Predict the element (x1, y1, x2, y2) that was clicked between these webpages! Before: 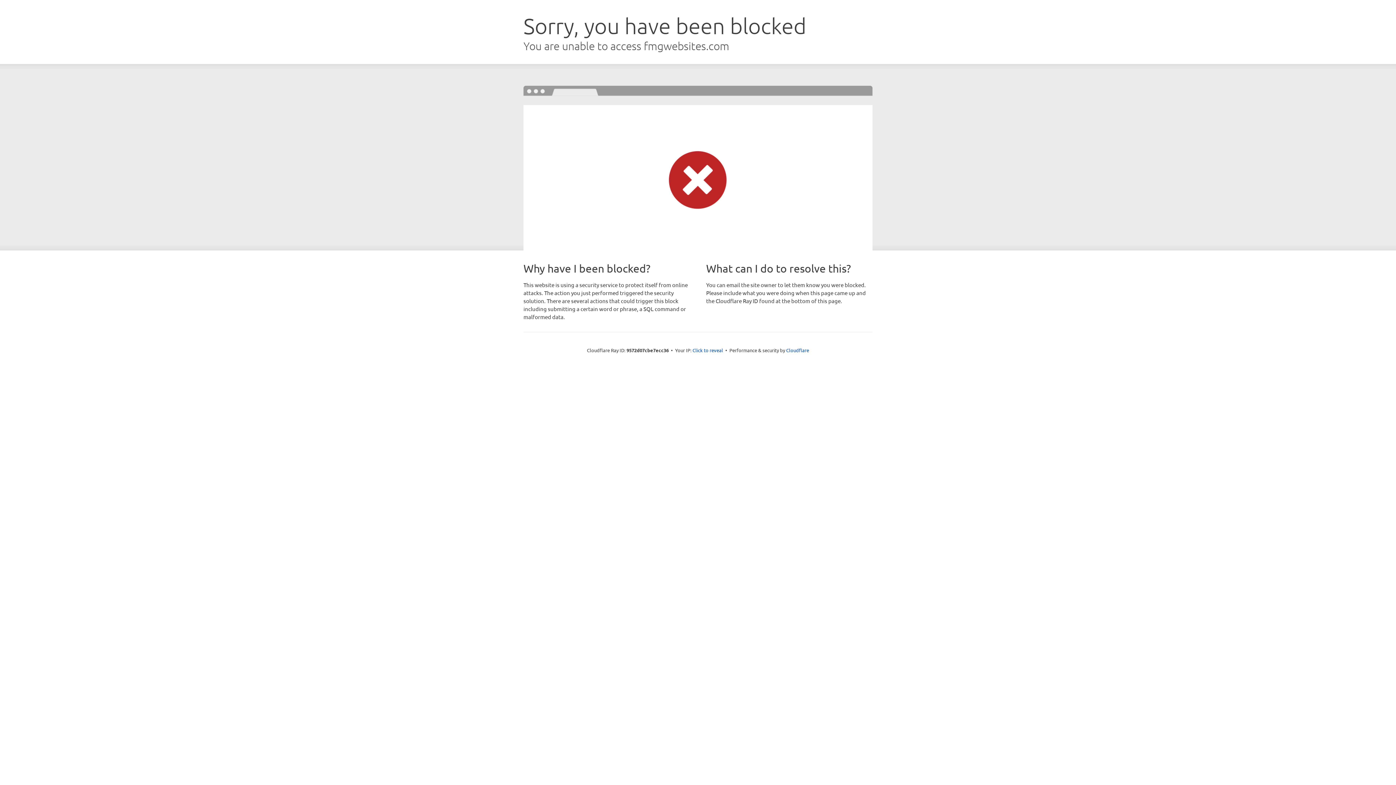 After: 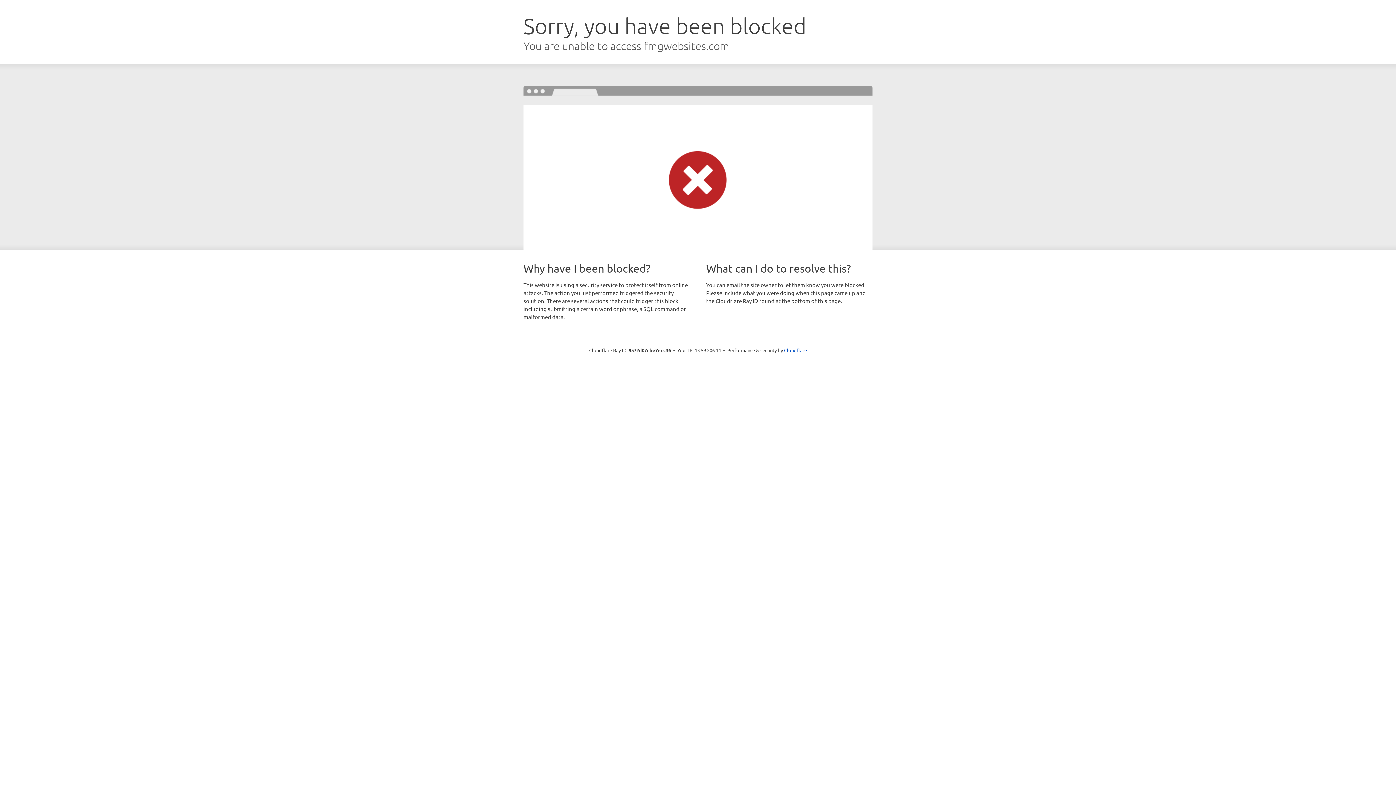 Action: label: Click to reveal bbox: (692, 346, 723, 353)